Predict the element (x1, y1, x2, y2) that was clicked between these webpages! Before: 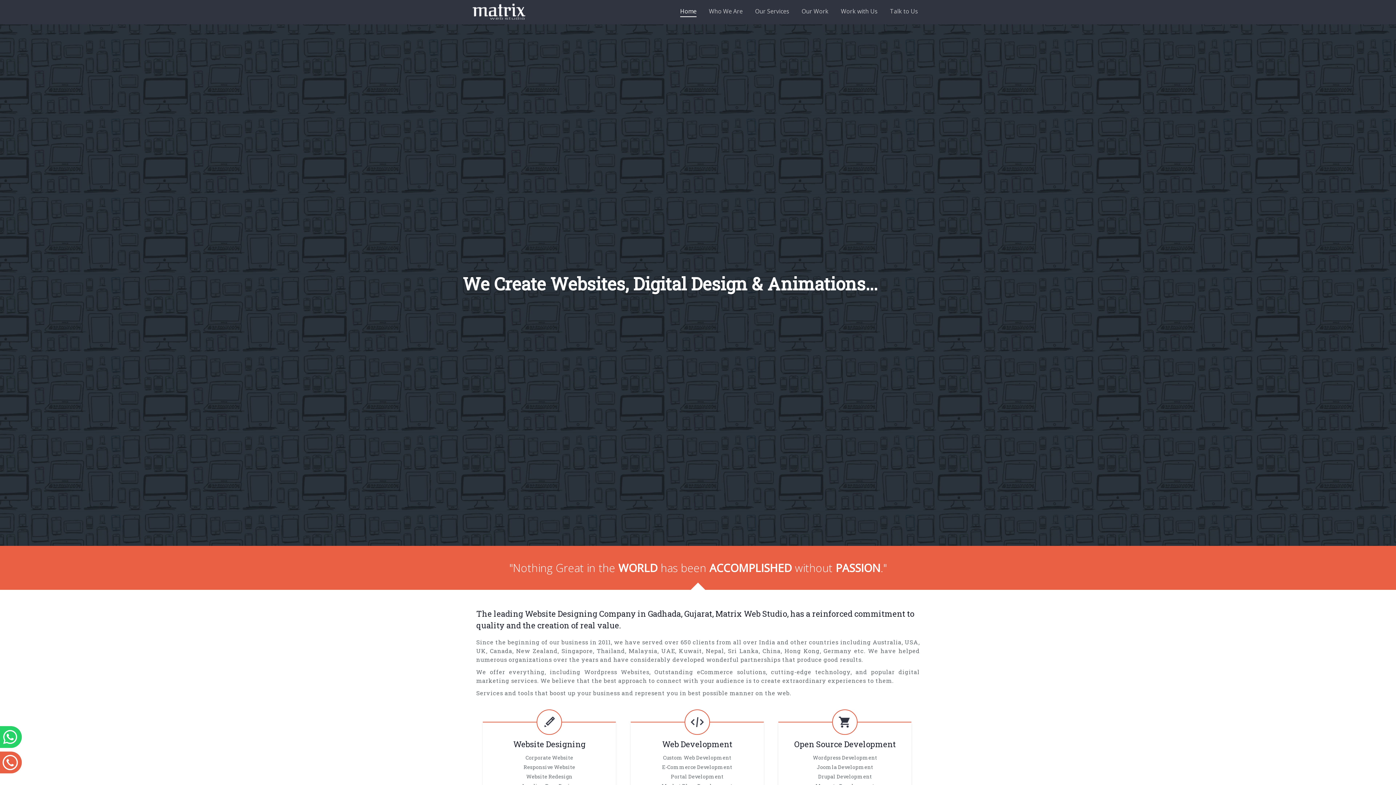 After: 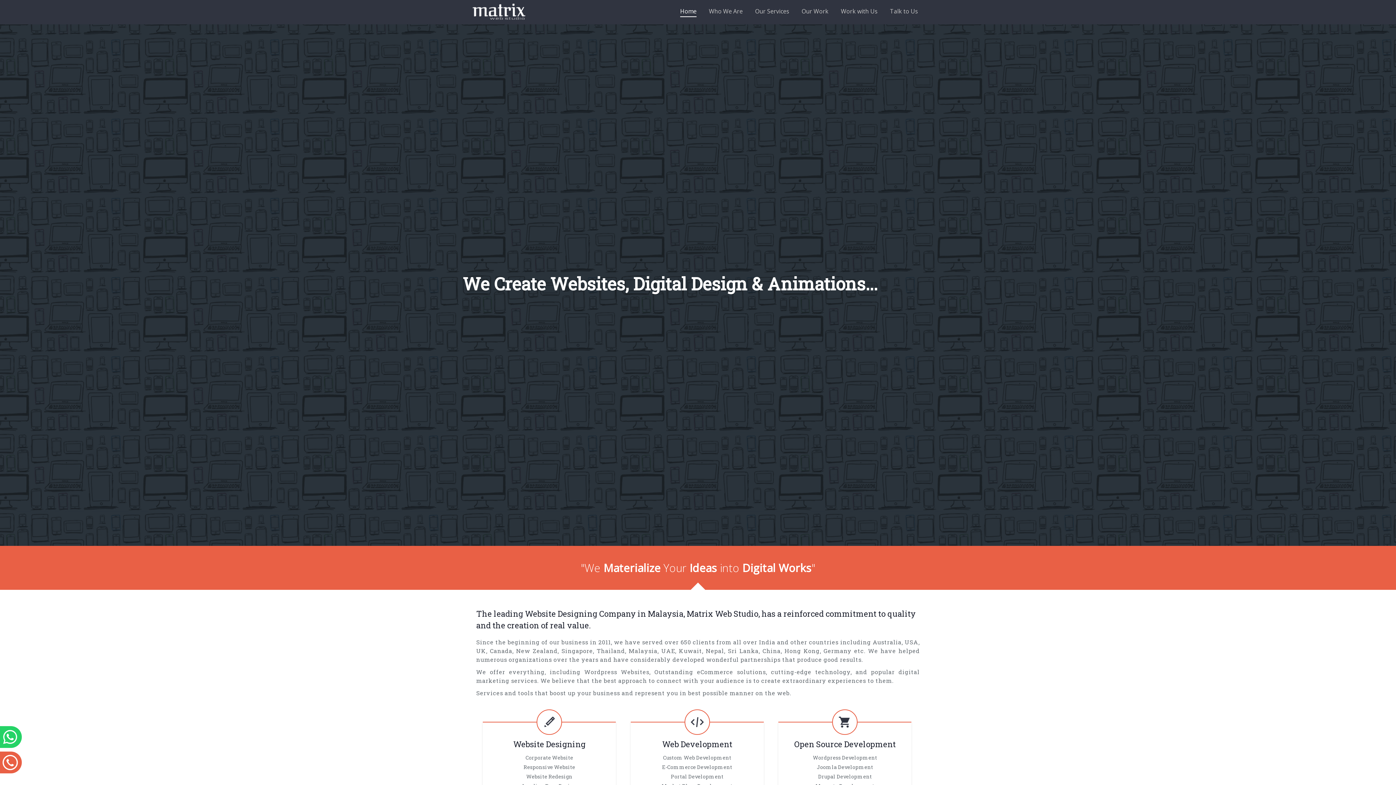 Action: bbox: (629, 647, 657, 655) label: Malaysia